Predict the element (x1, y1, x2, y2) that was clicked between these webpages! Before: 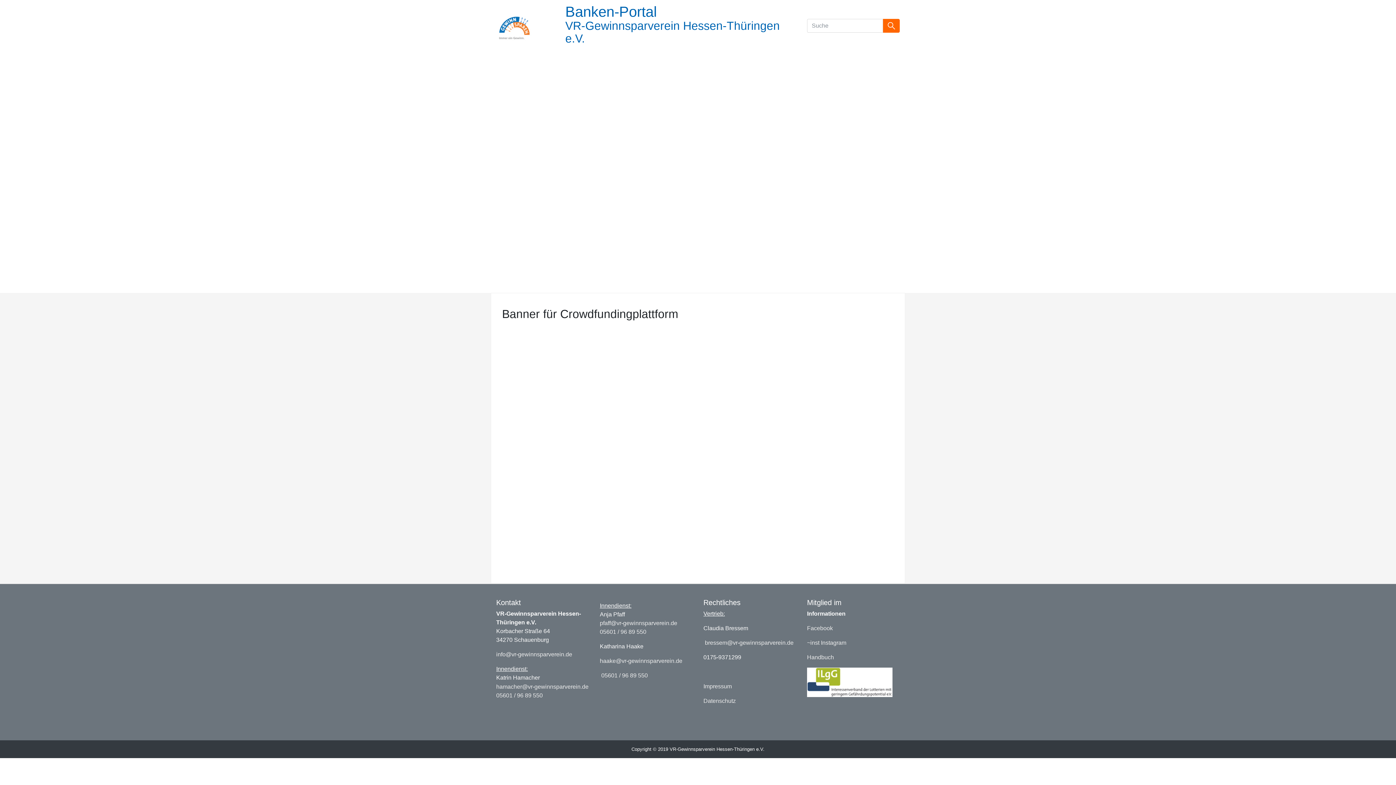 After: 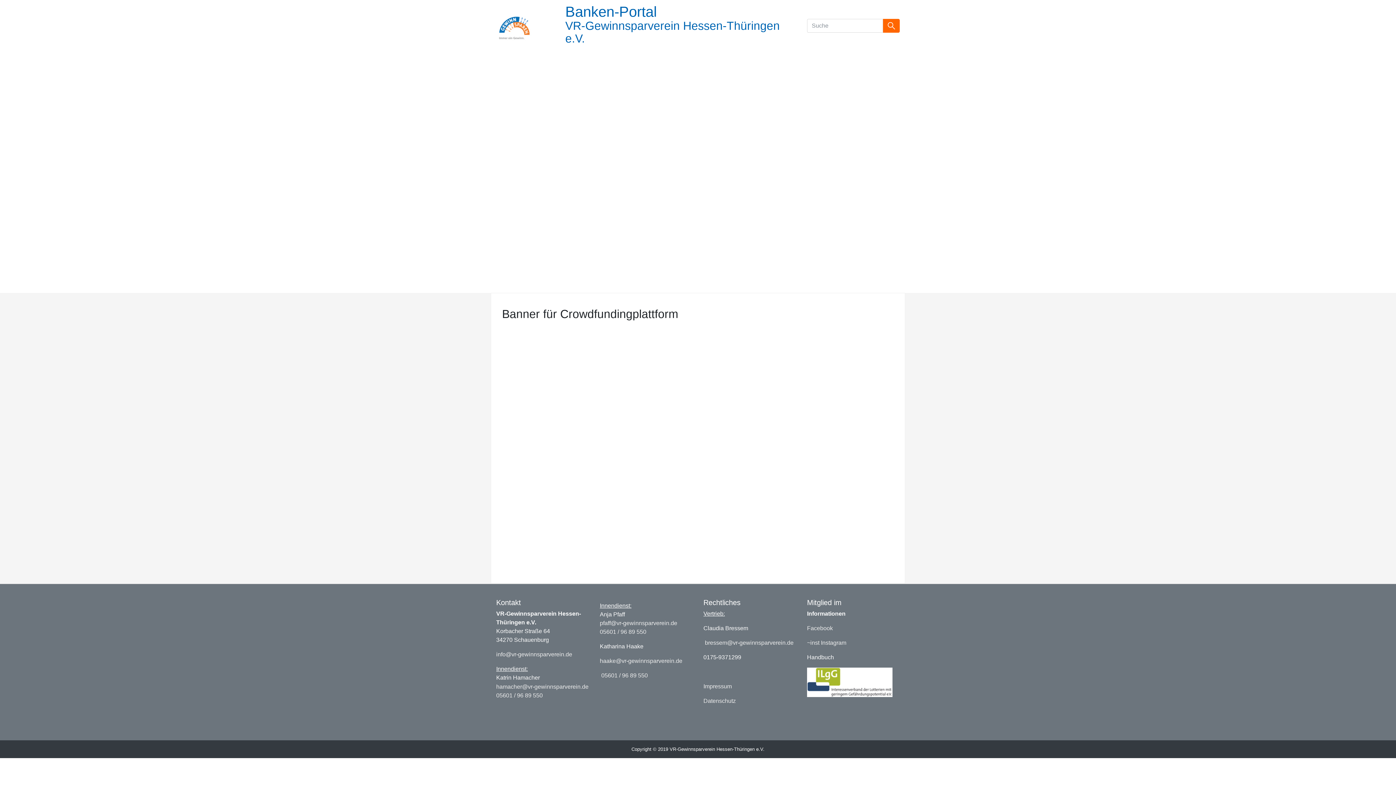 Action: bbox: (807, 654, 834, 660) label: Handbuch